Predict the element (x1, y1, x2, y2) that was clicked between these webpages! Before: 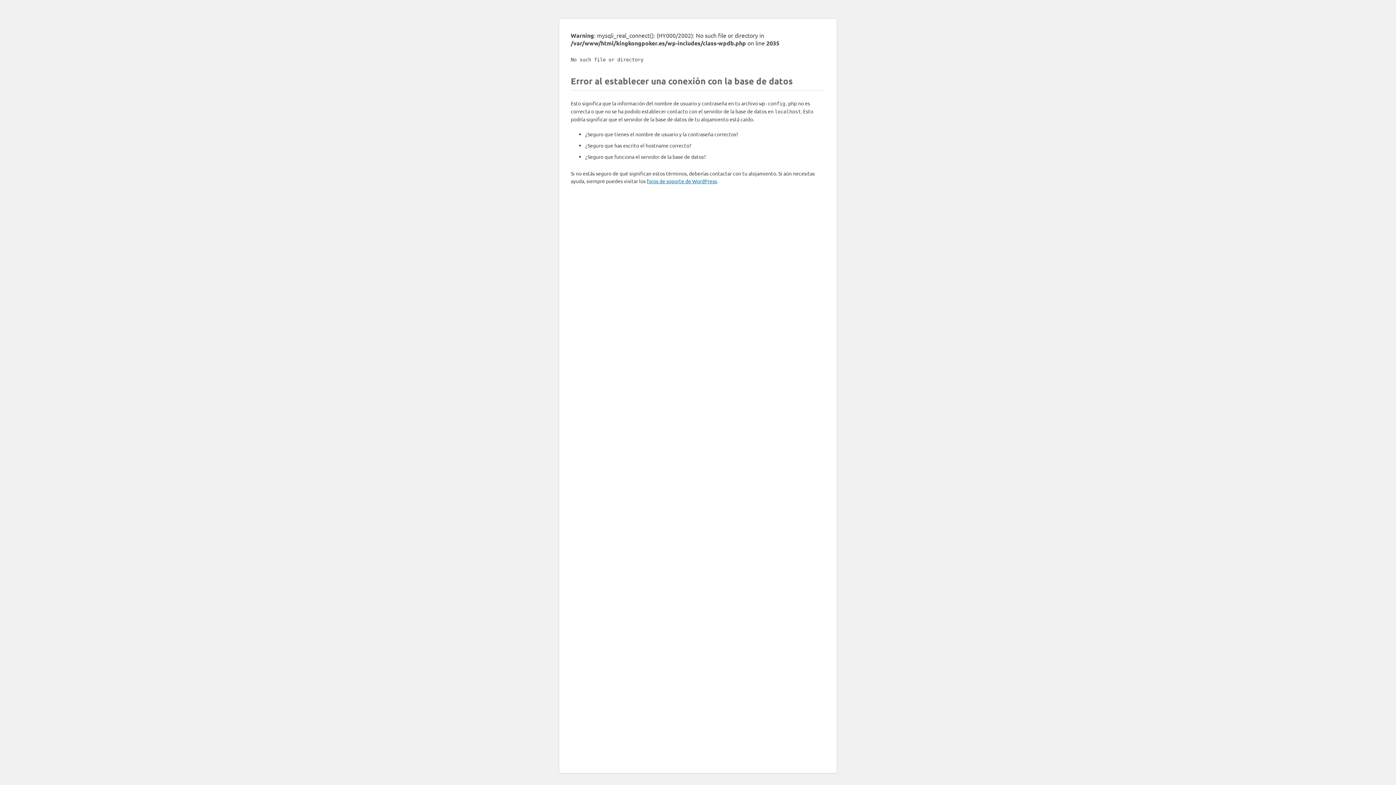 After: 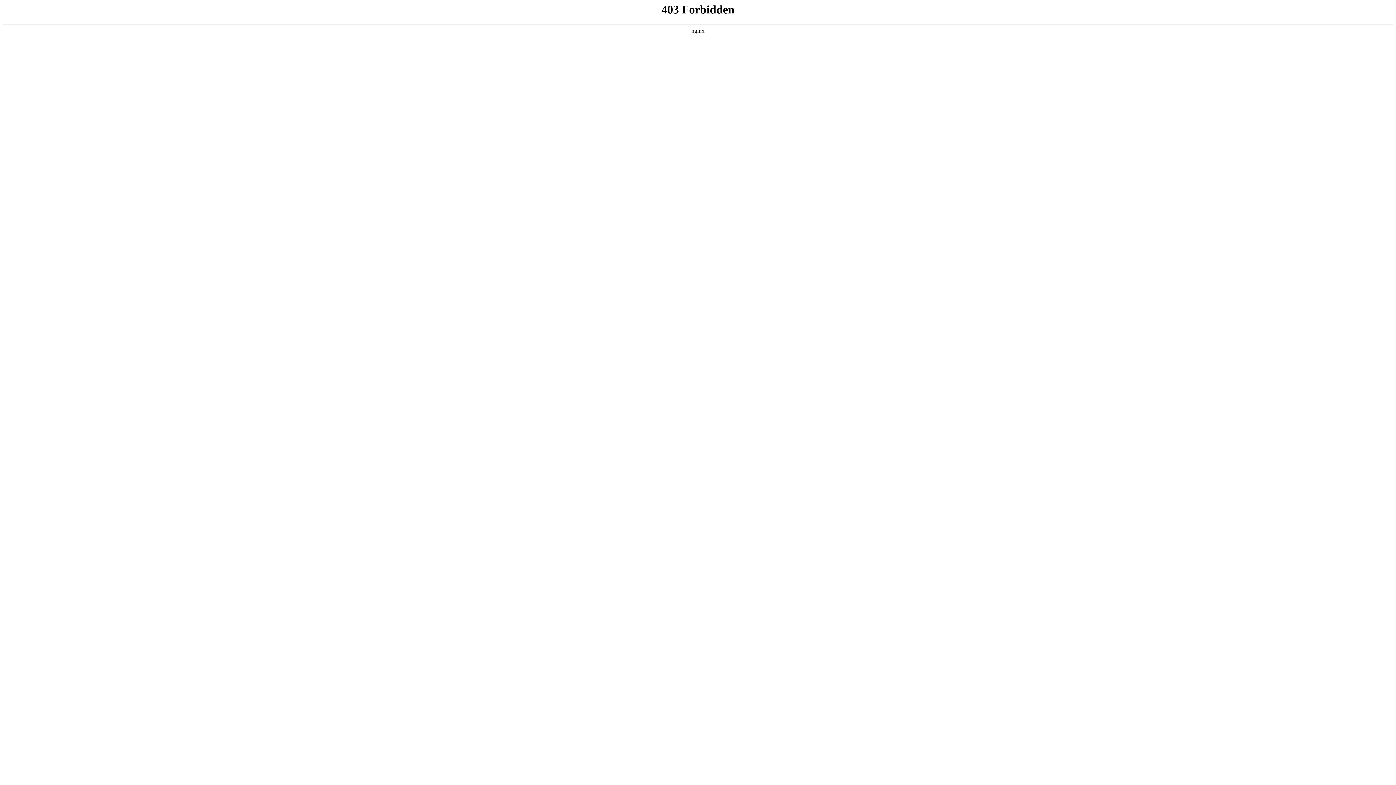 Action: label: foros de soporte de WordPress bbox: (646, 177, 717, 184)